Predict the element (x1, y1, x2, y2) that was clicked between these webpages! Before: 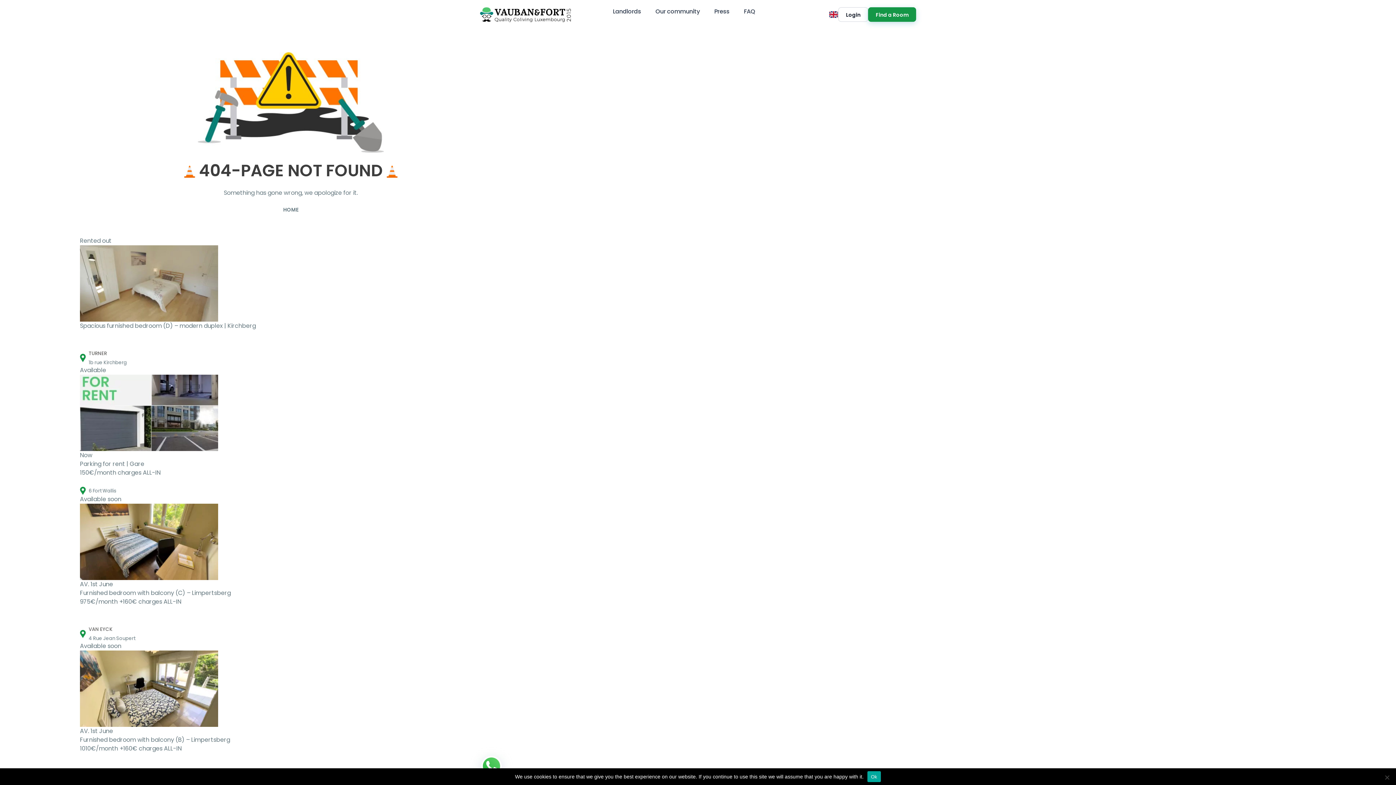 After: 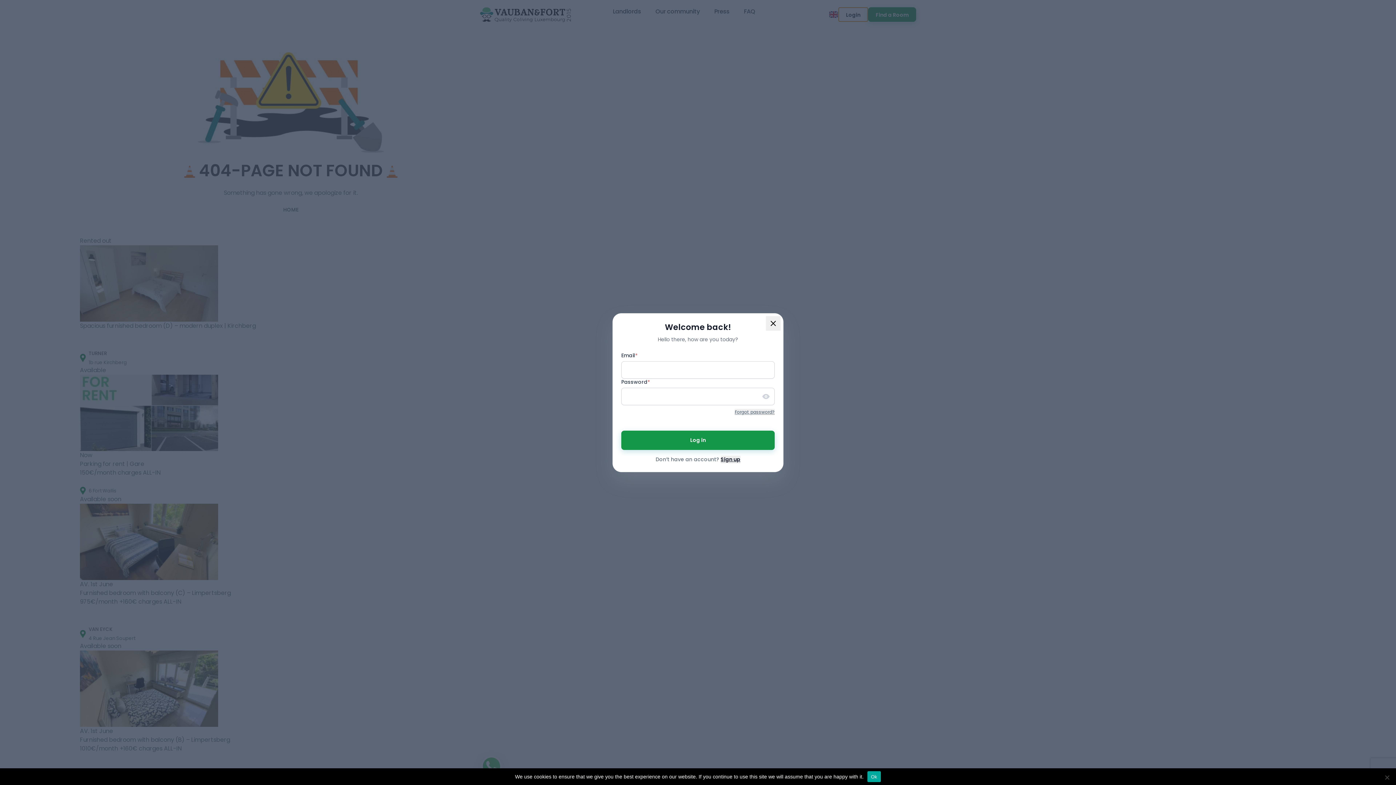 Action: bbox: (838, 7, 868, 21) label: Login